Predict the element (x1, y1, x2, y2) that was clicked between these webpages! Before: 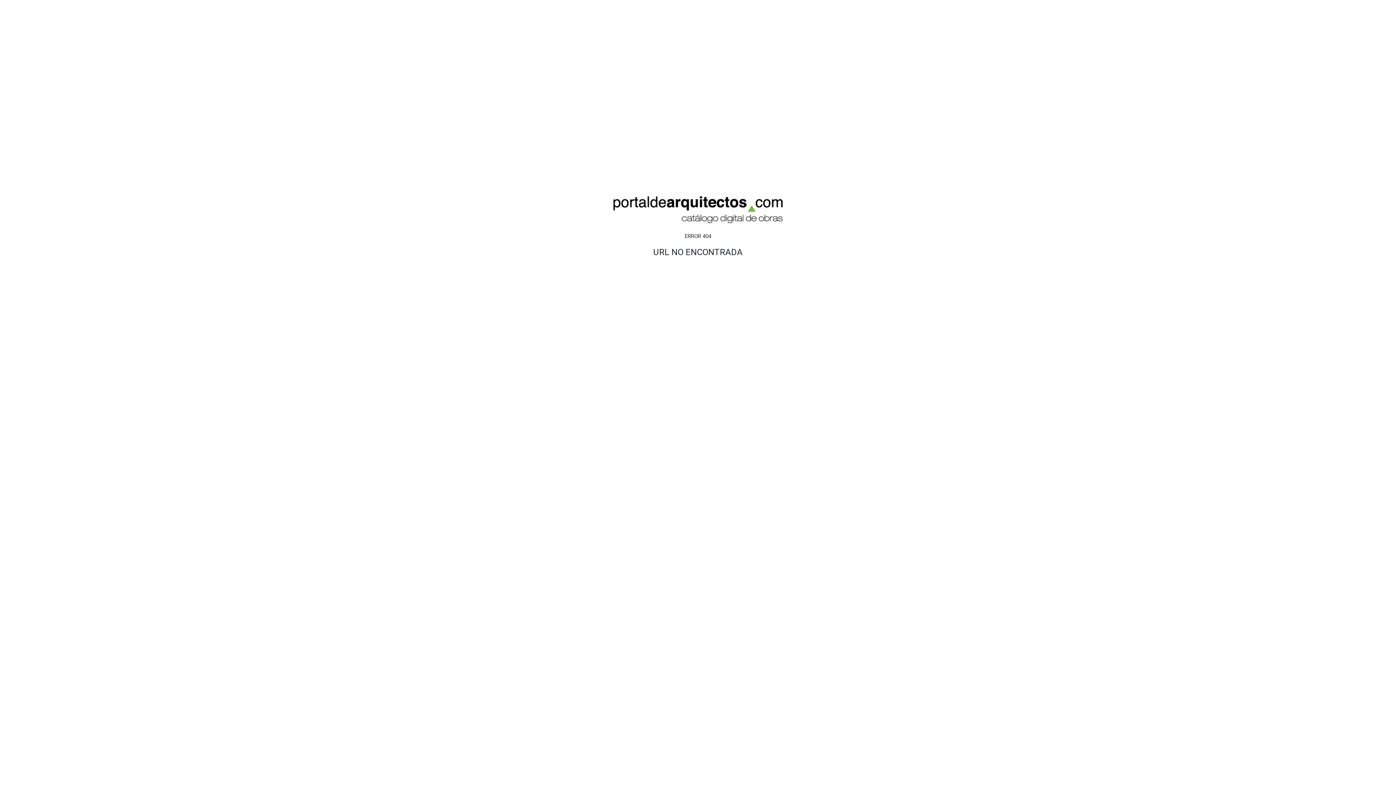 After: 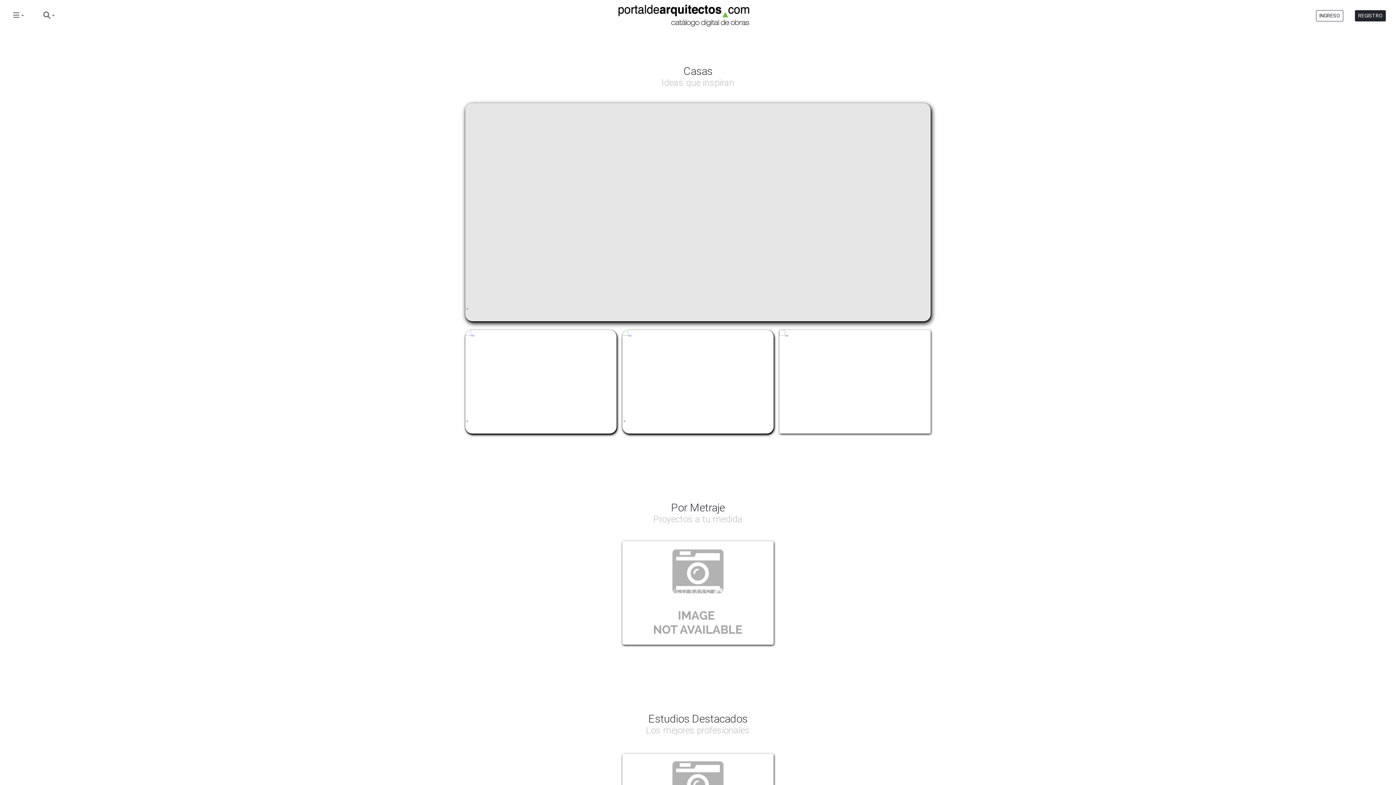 Action: bbox: (458, 196, 938, 223)